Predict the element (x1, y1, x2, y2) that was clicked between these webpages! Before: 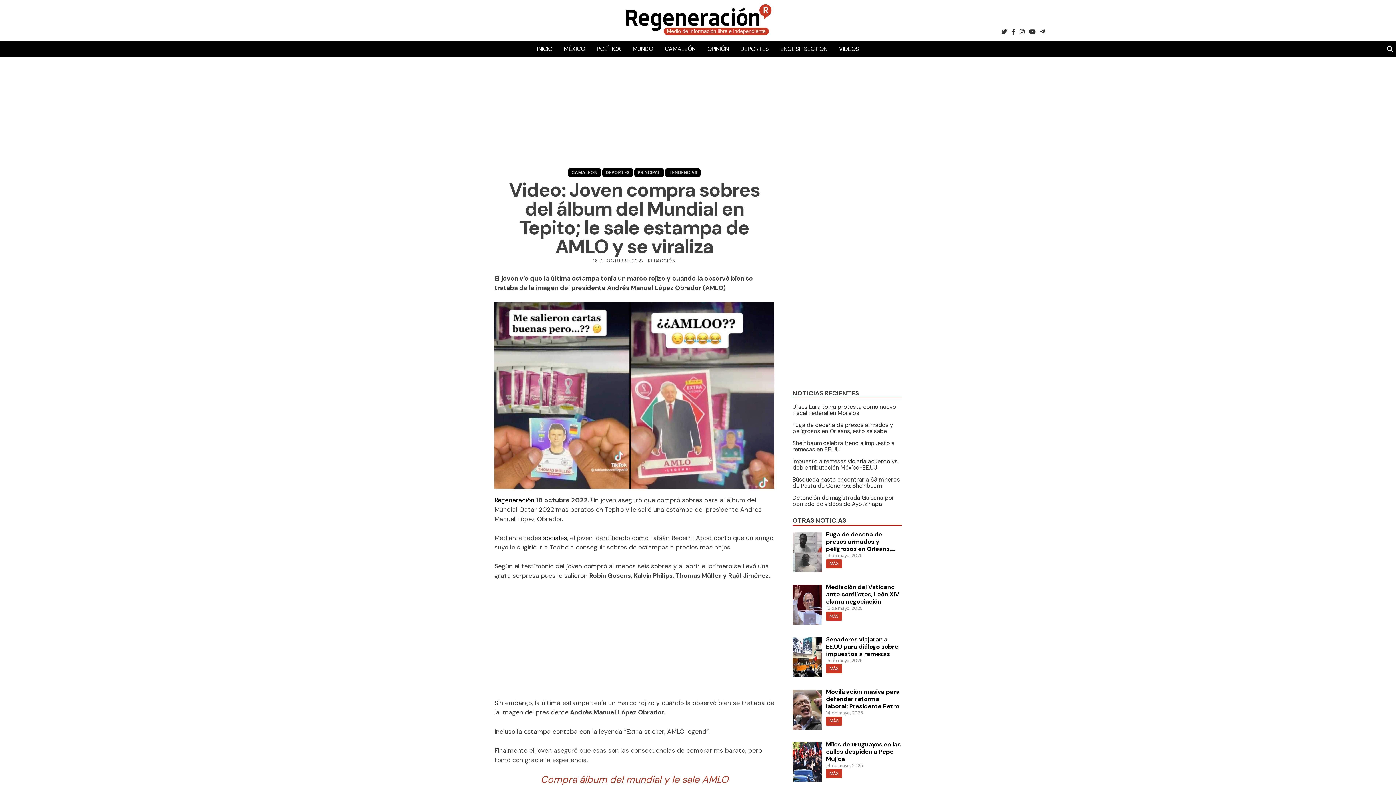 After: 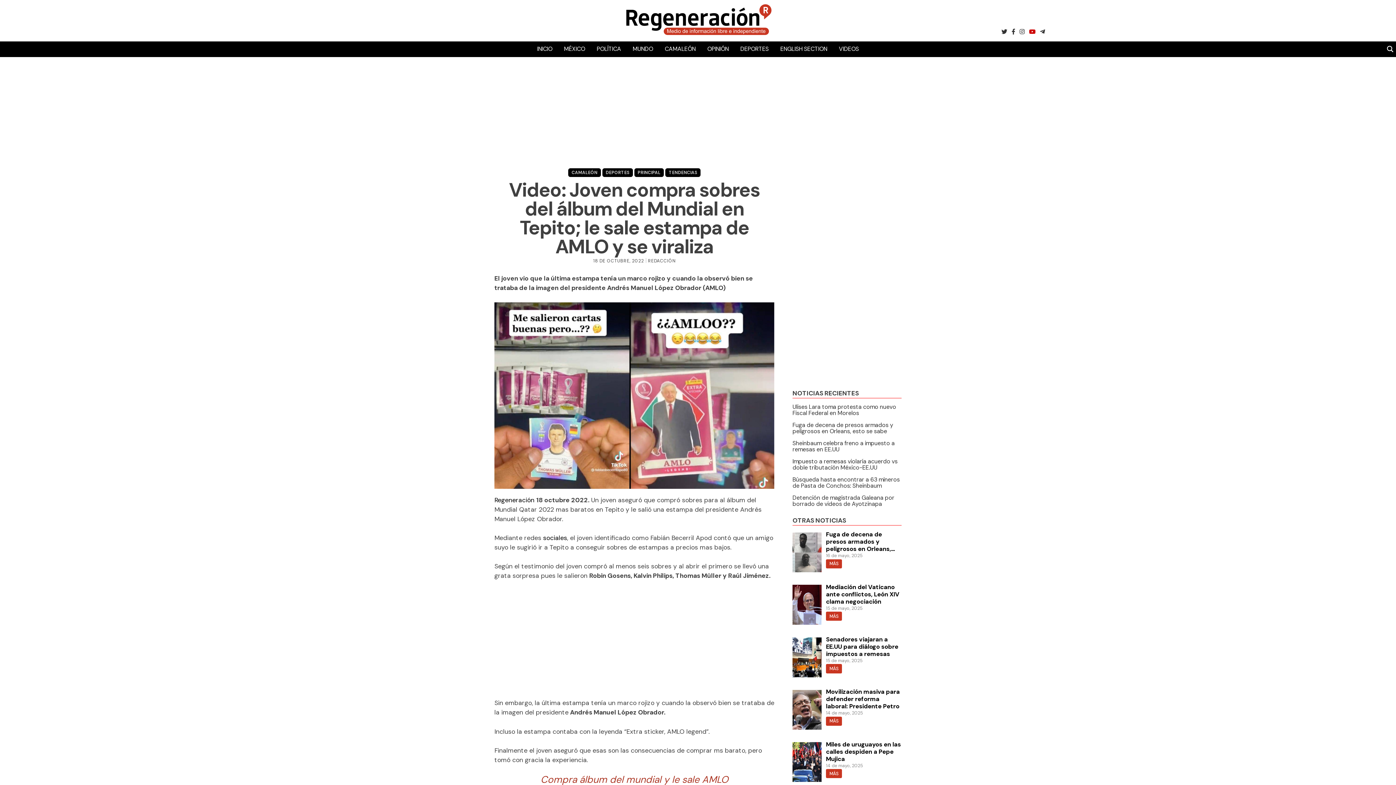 Action: bbox: (1029, 27, 1035, 36)